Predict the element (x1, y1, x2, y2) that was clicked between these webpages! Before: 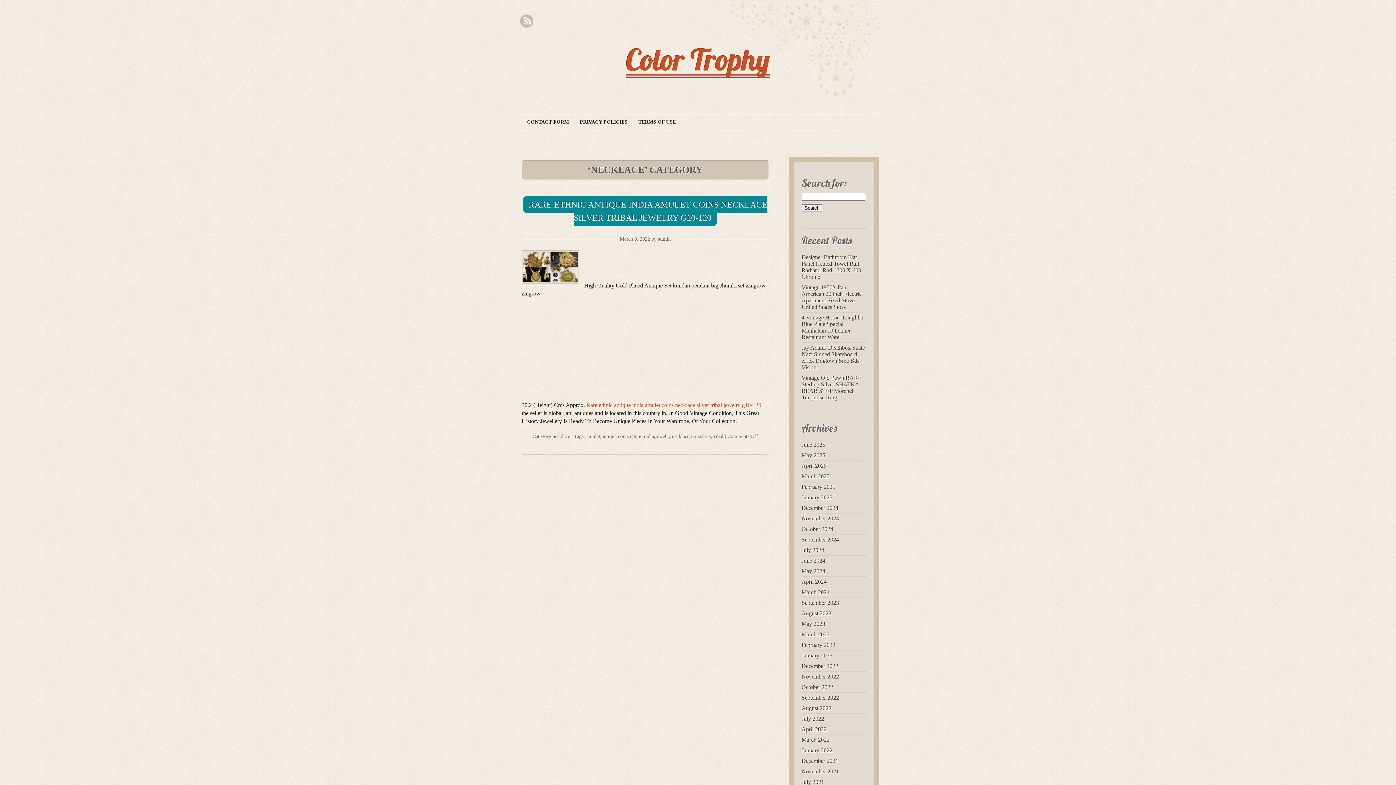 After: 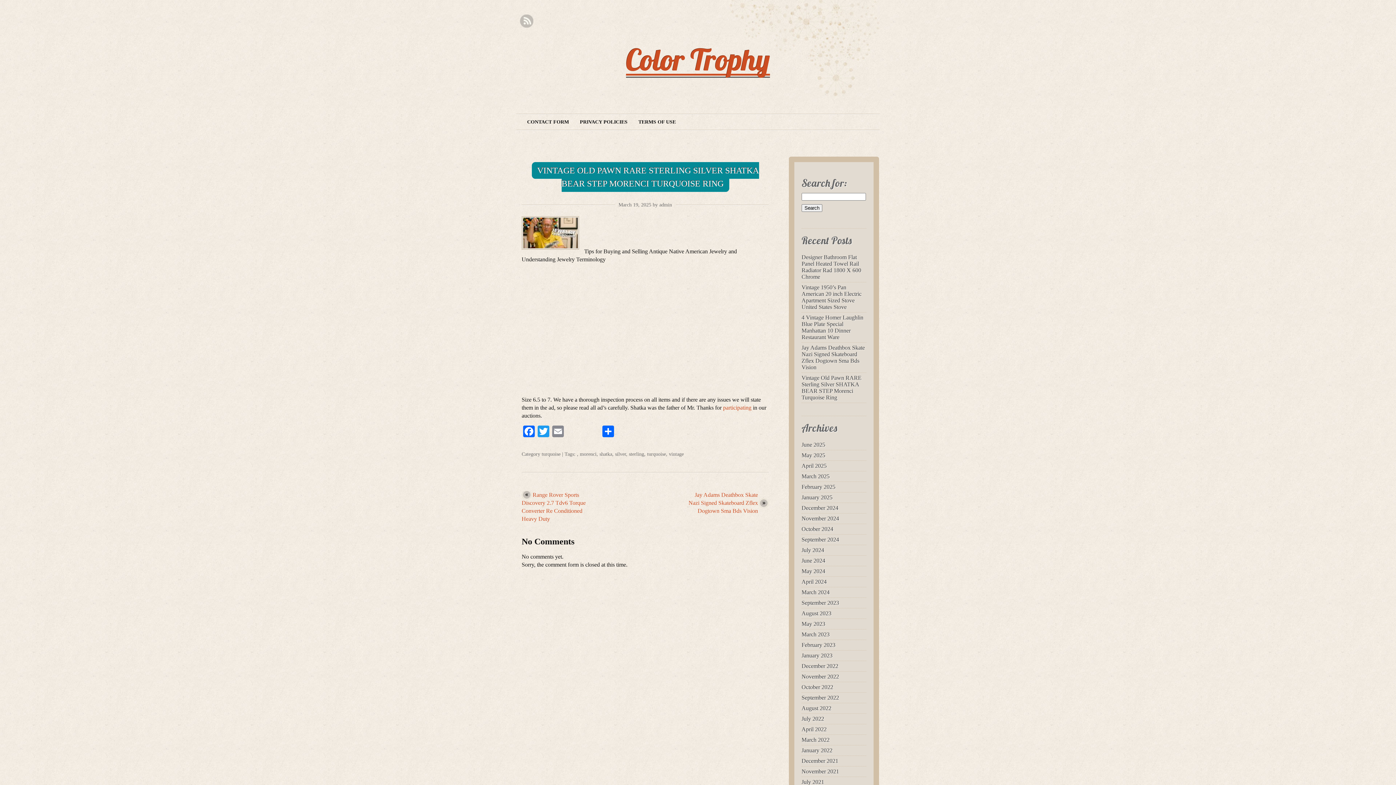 Action: bbox: (801, 374, 861, 400) label: Vintage Old Pawn RARE Sterling Silver SHATKA BEAR STEP Morenci Turquoise Ring